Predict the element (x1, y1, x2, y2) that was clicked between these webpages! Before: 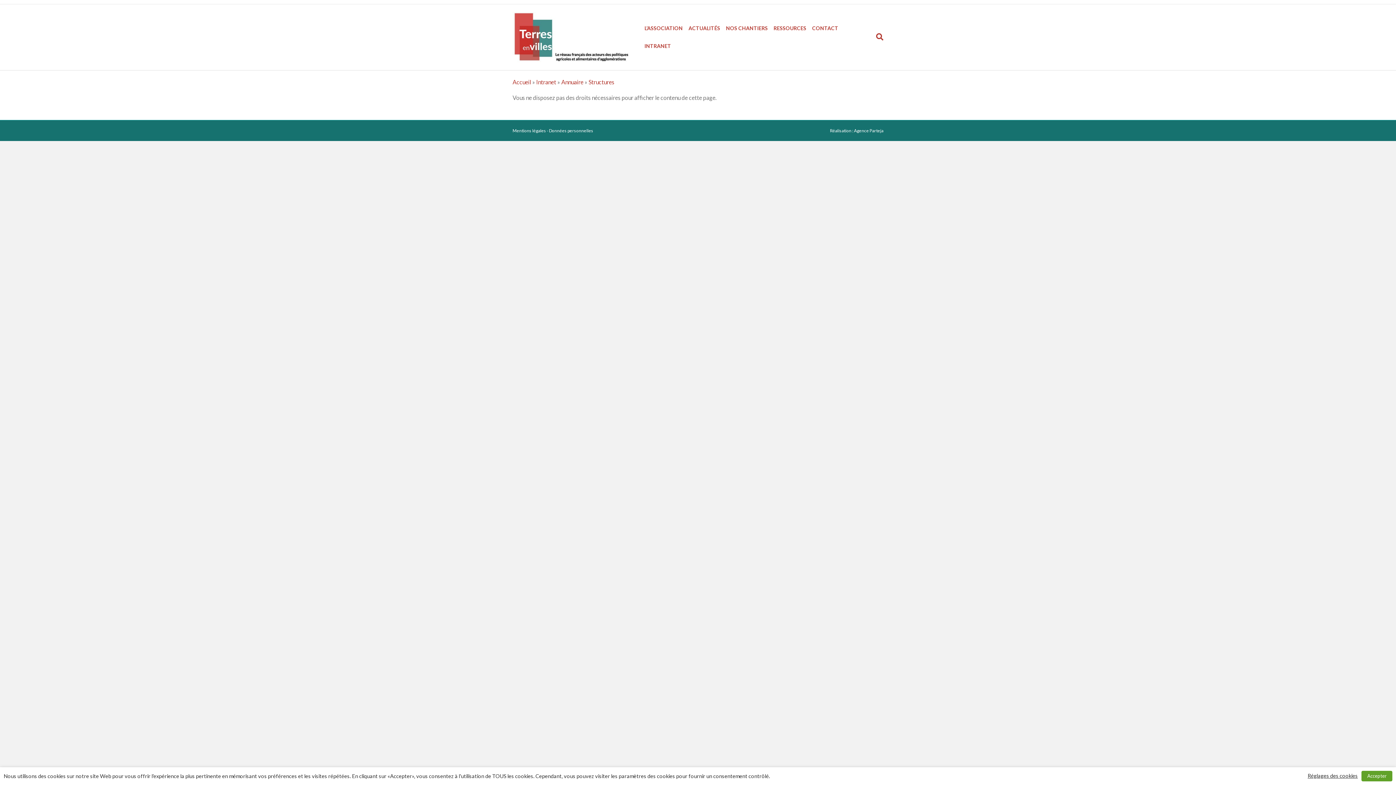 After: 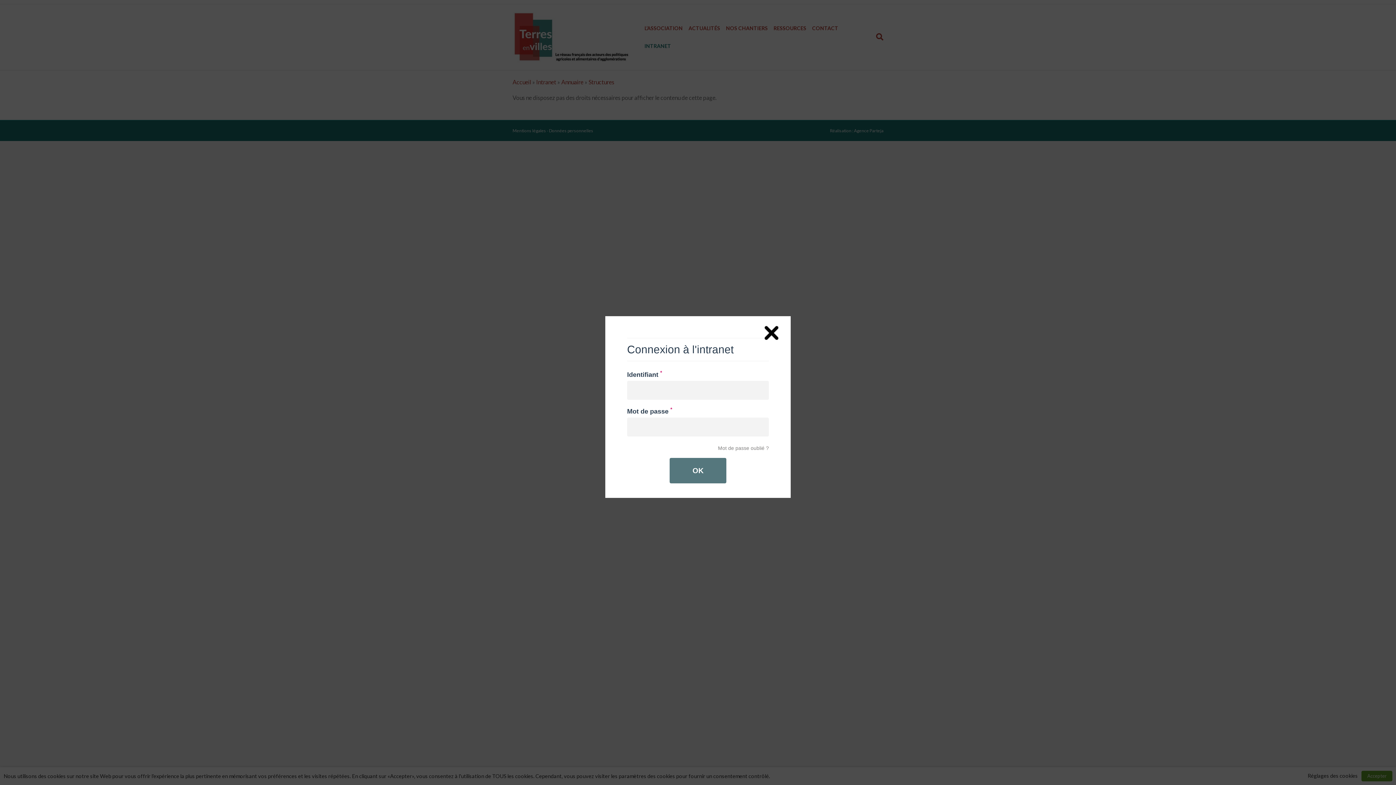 Action: bbox: (641, 37, 674, 54) label: INTRANET